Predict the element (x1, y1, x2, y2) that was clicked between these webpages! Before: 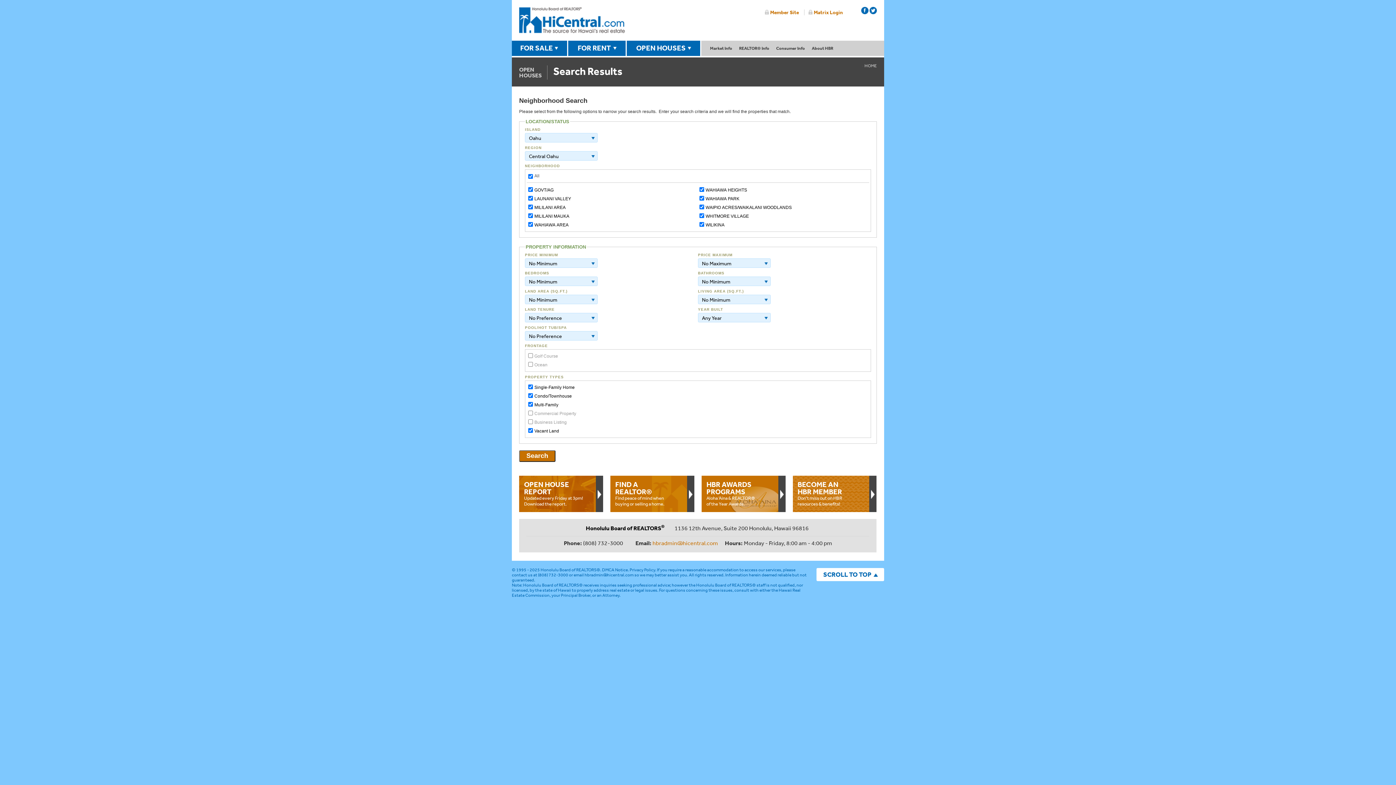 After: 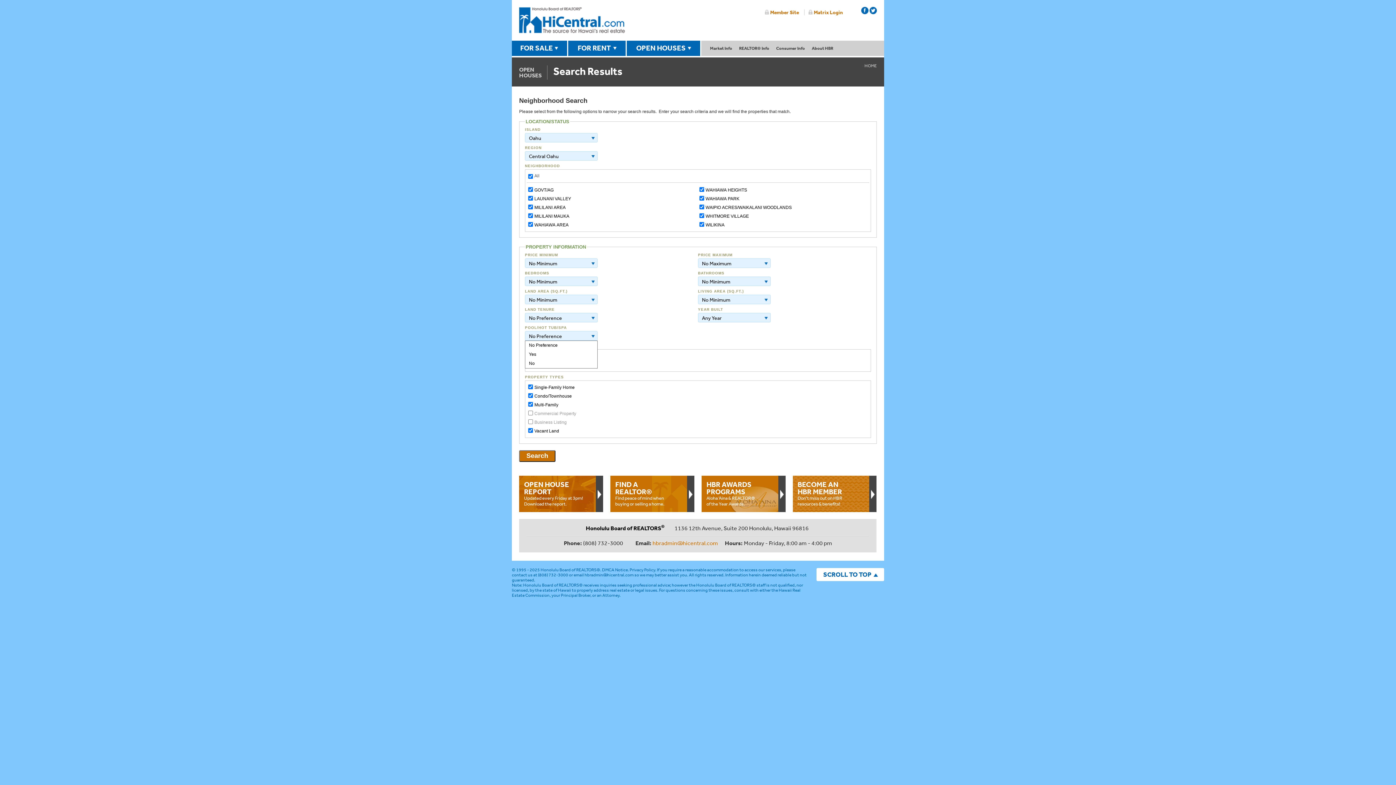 Action: bbox: (591, 335, 594, 337)